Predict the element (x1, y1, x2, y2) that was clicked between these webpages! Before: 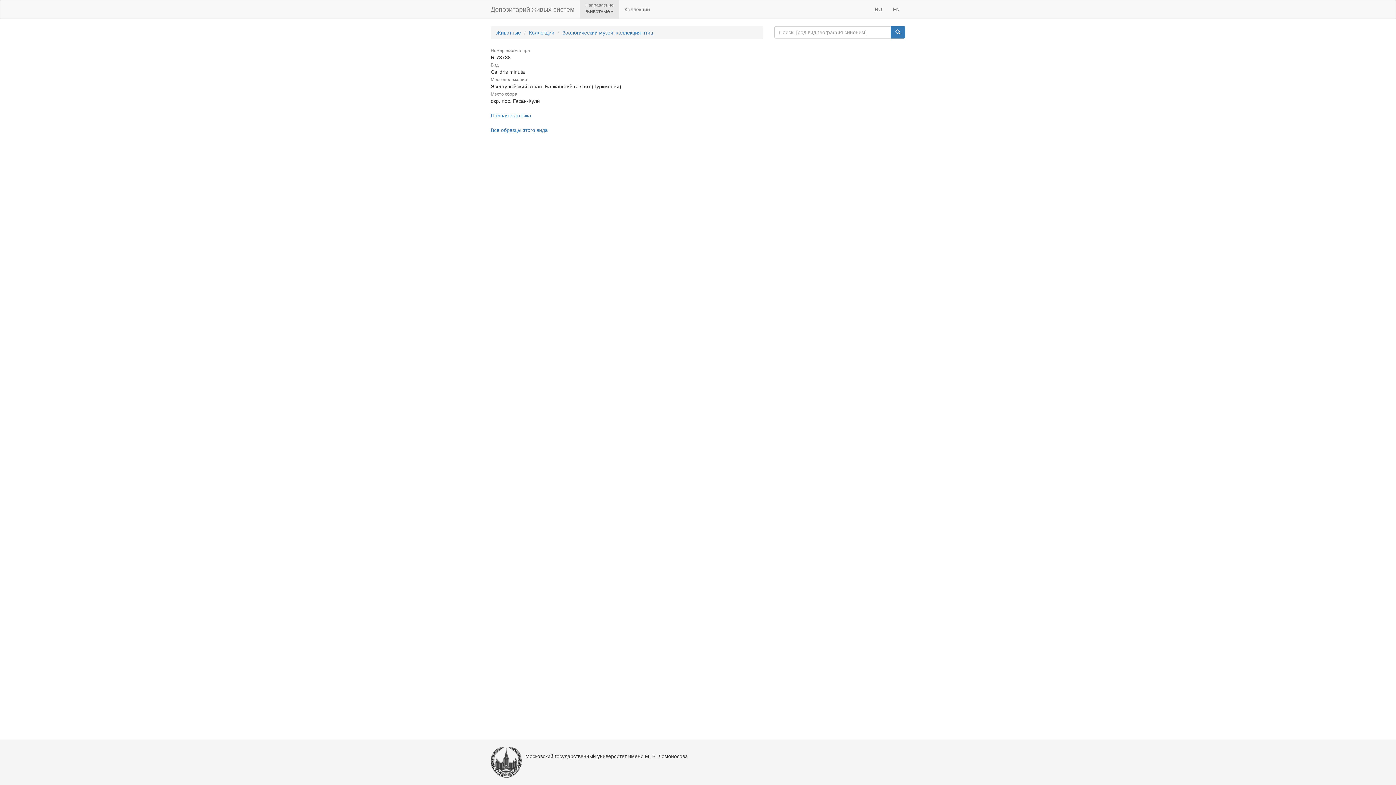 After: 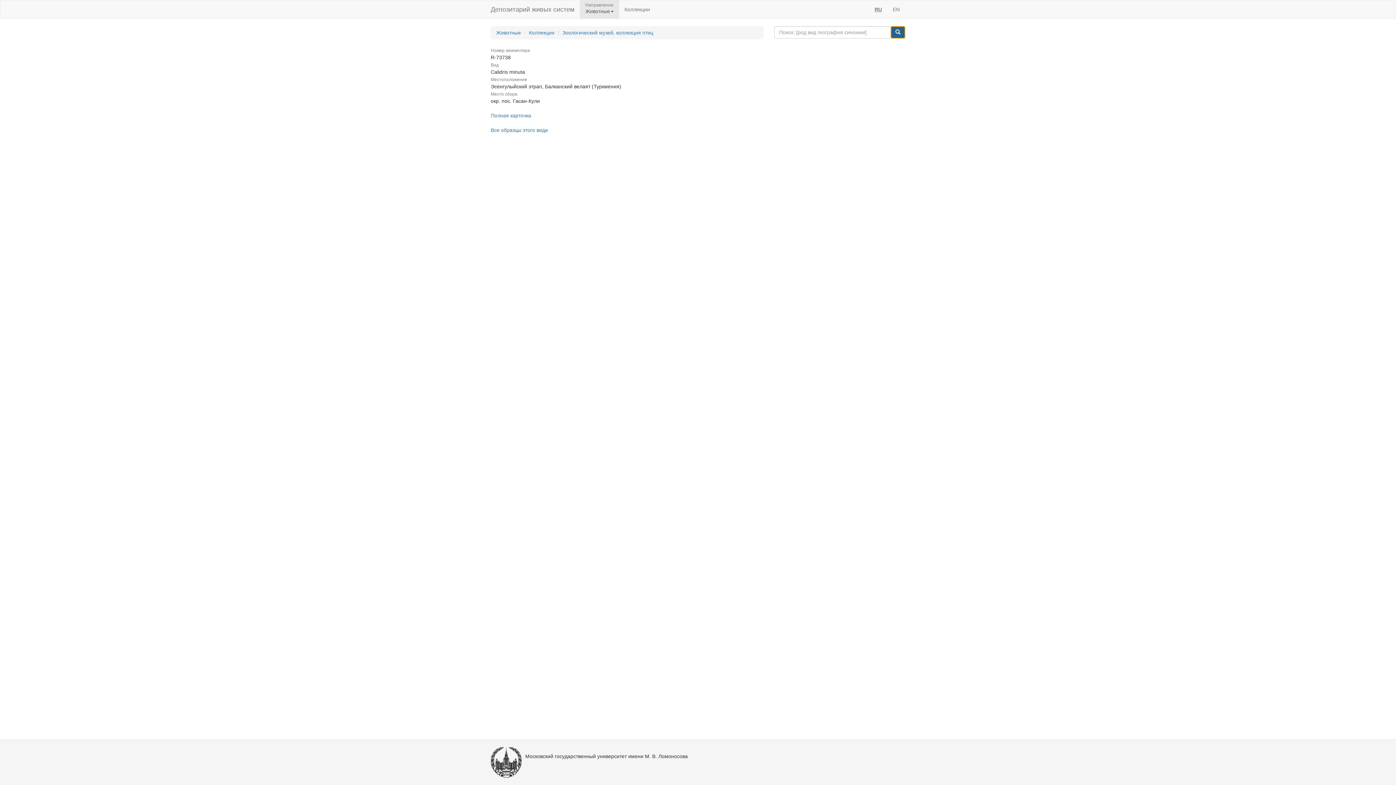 Action: bbox: (890, 26, 905, 38)